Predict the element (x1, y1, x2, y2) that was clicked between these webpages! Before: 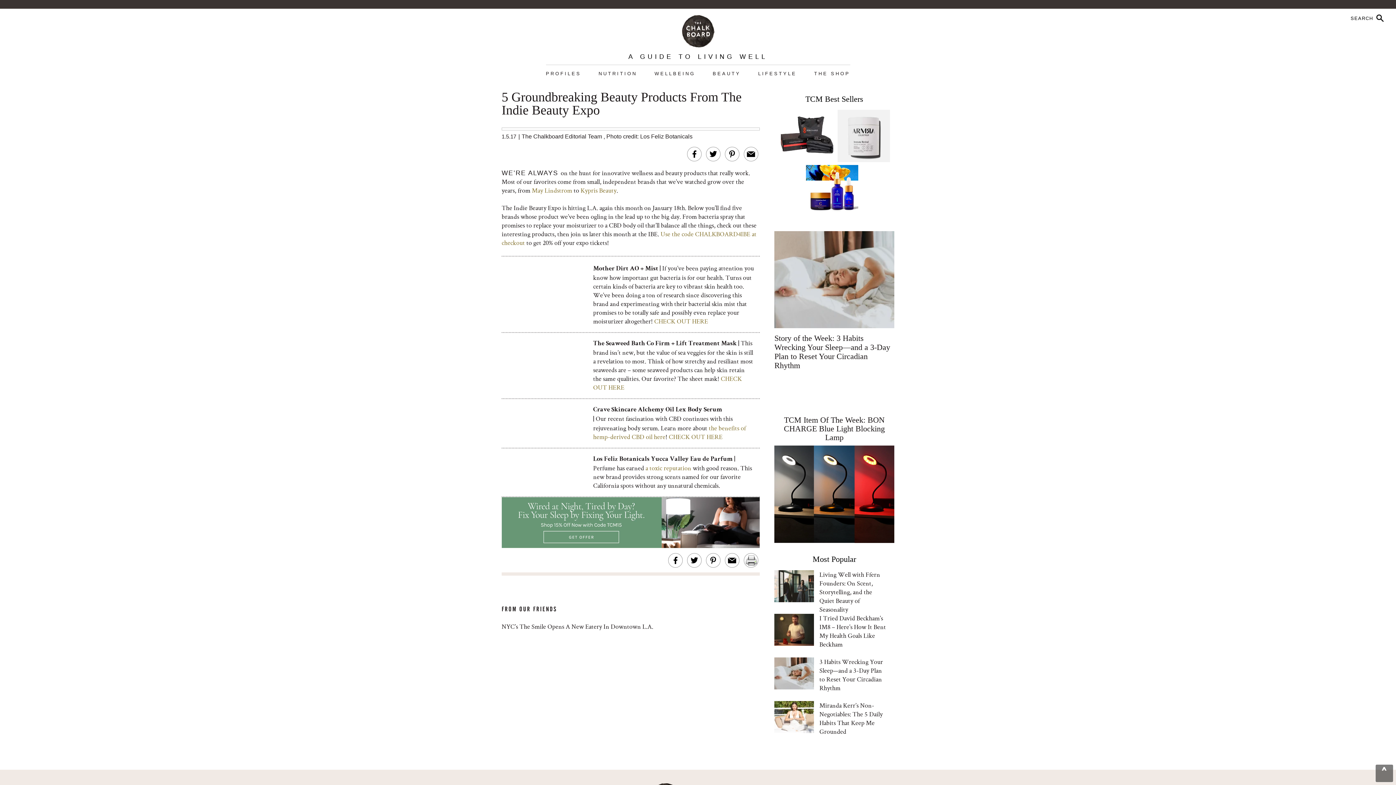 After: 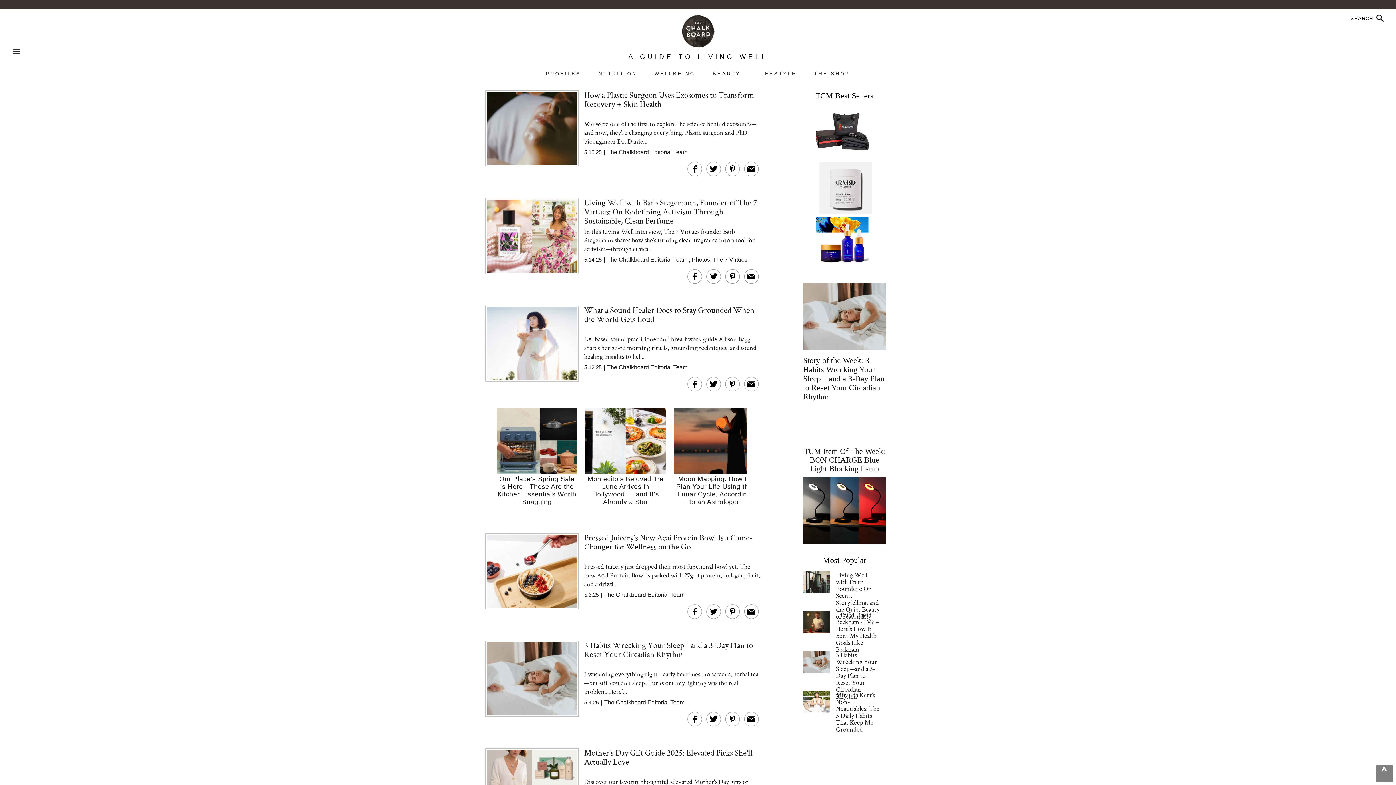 Action: bbox: (521, 133, 603, 139) label: The Chalkboard Editorial Team 